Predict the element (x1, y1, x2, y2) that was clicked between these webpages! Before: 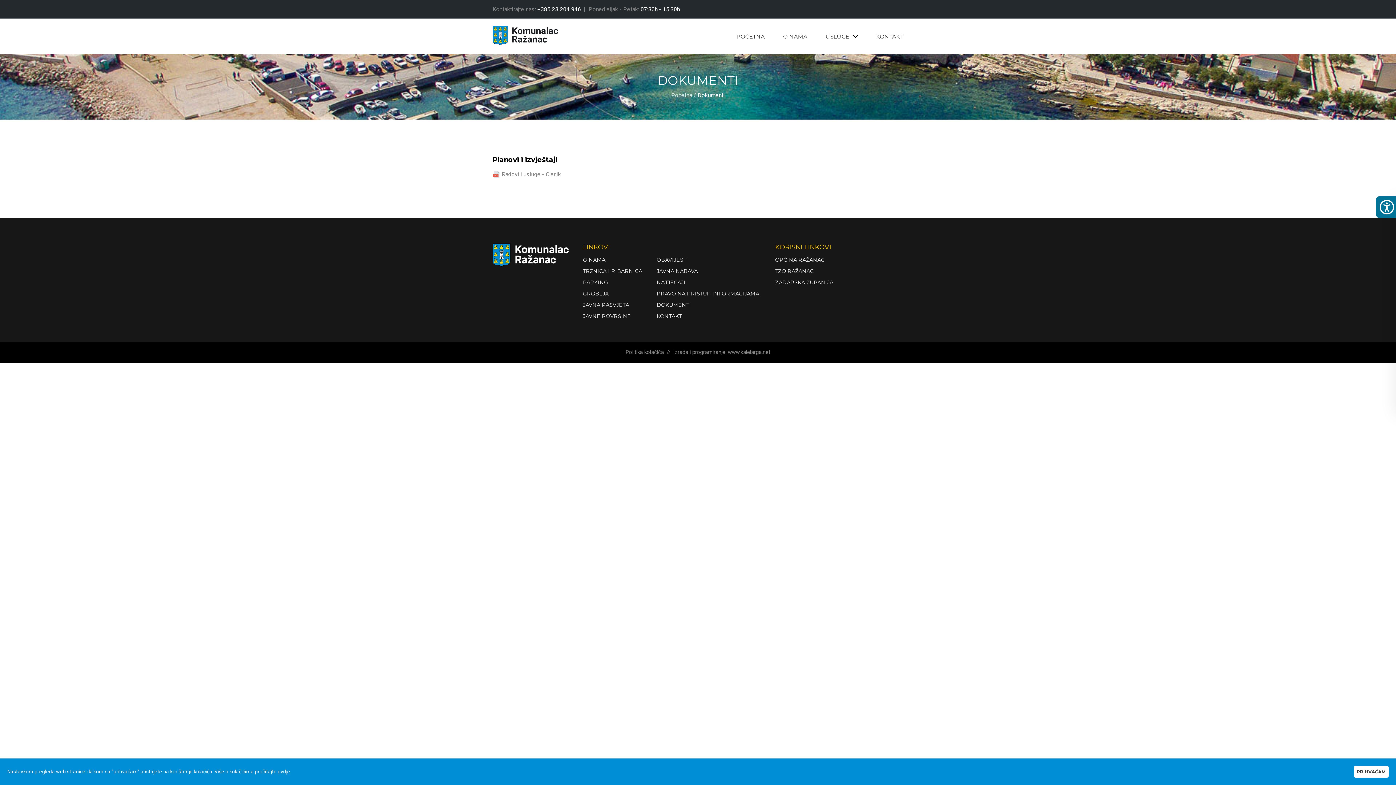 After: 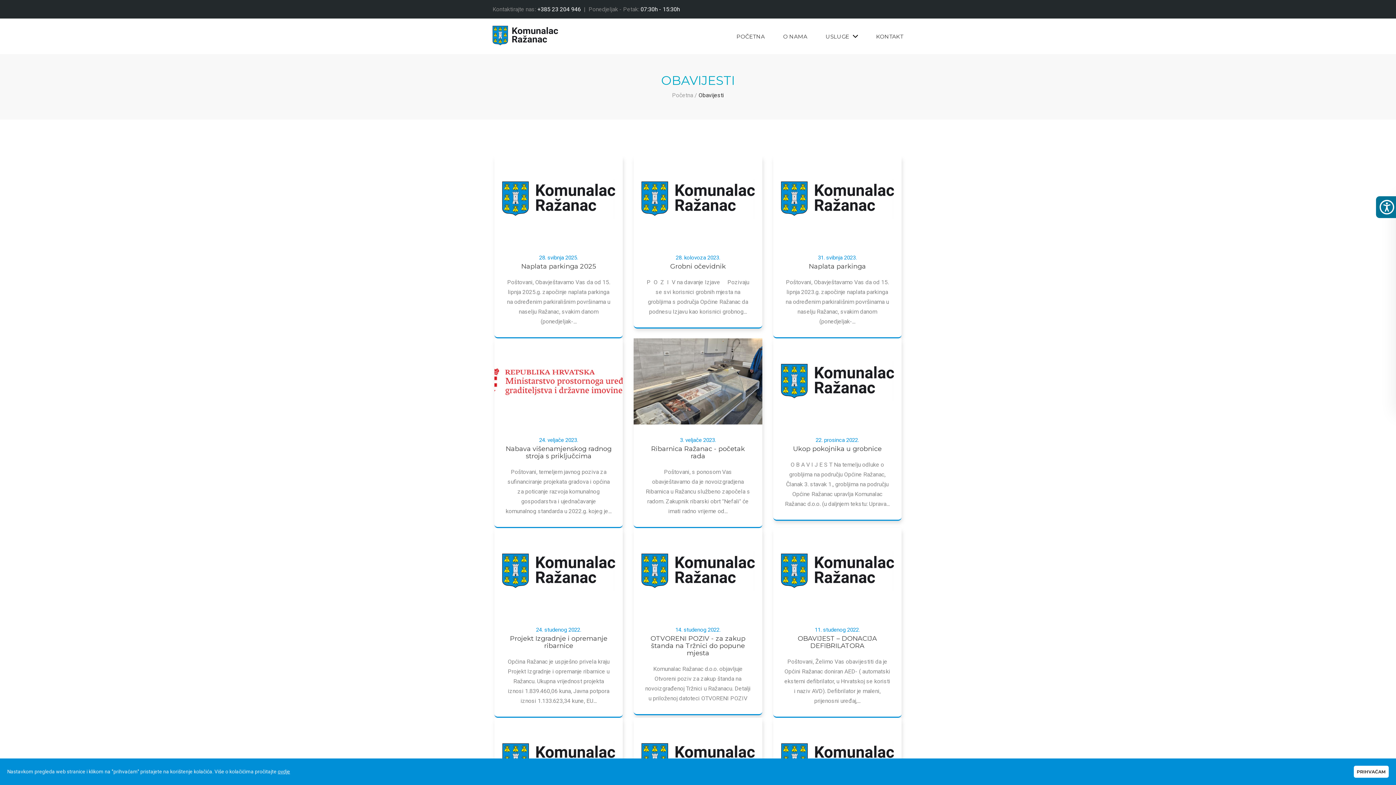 Action: bbox: (656, 256, 688, 264) label: OBAVIJESTI